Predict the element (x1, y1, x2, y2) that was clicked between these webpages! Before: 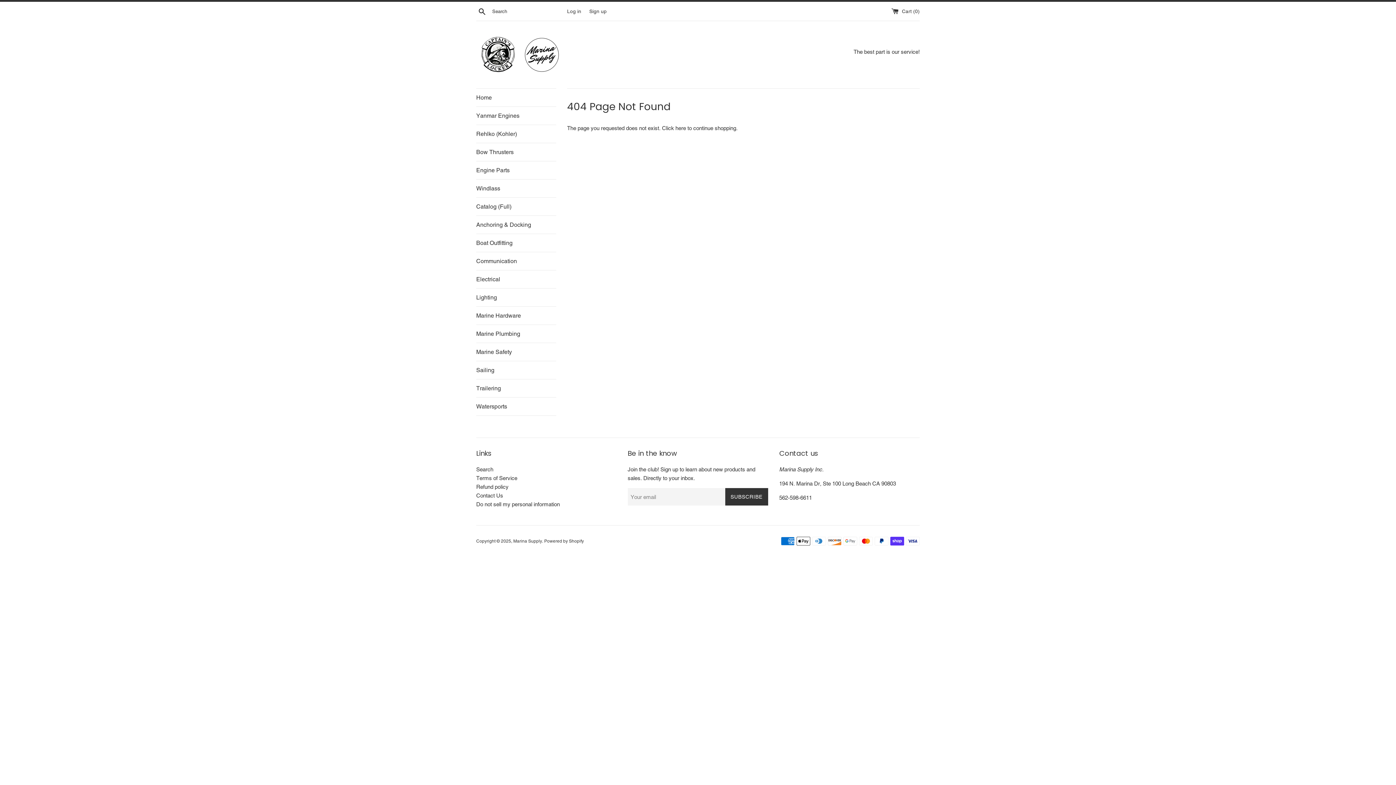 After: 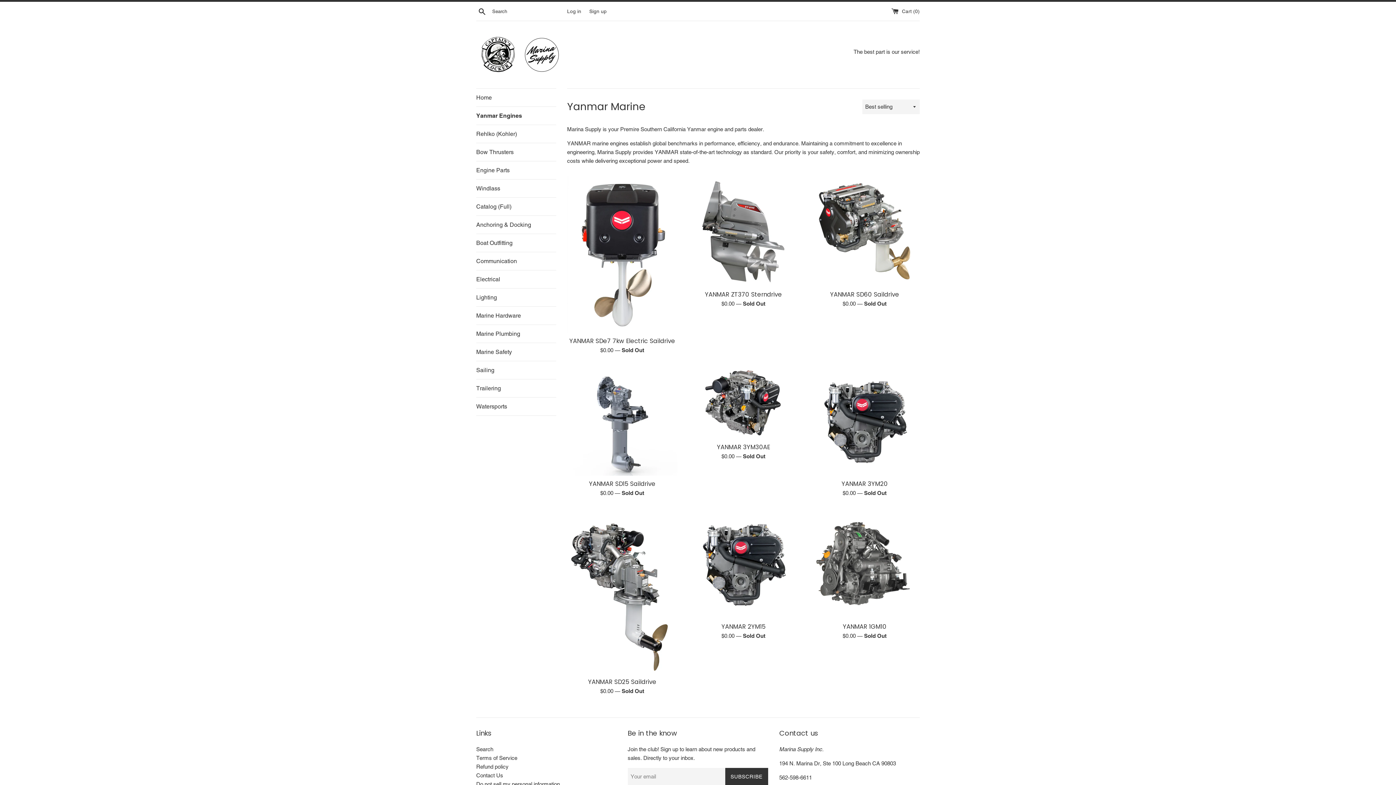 Action: label: Yanmar Engines bbox: (476, 106, 556, 124)